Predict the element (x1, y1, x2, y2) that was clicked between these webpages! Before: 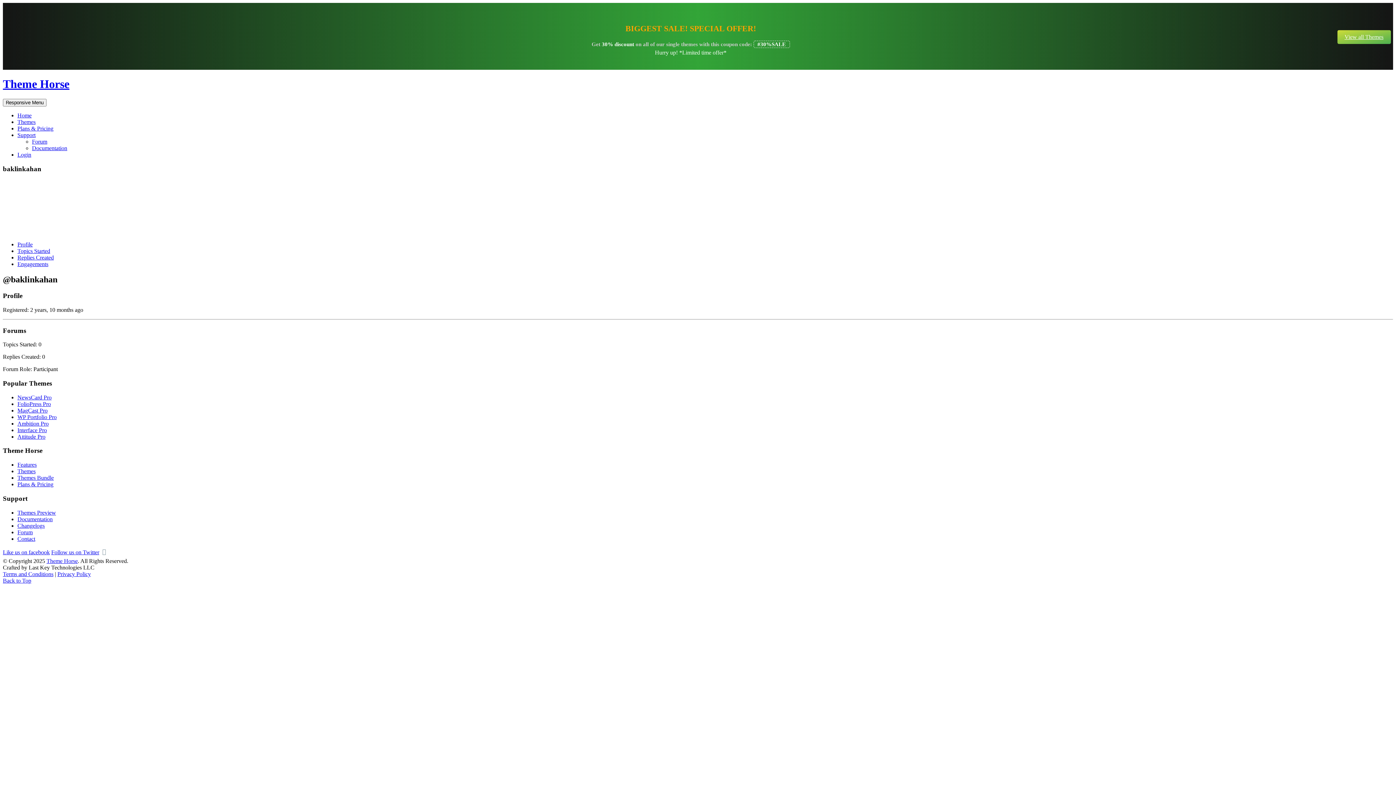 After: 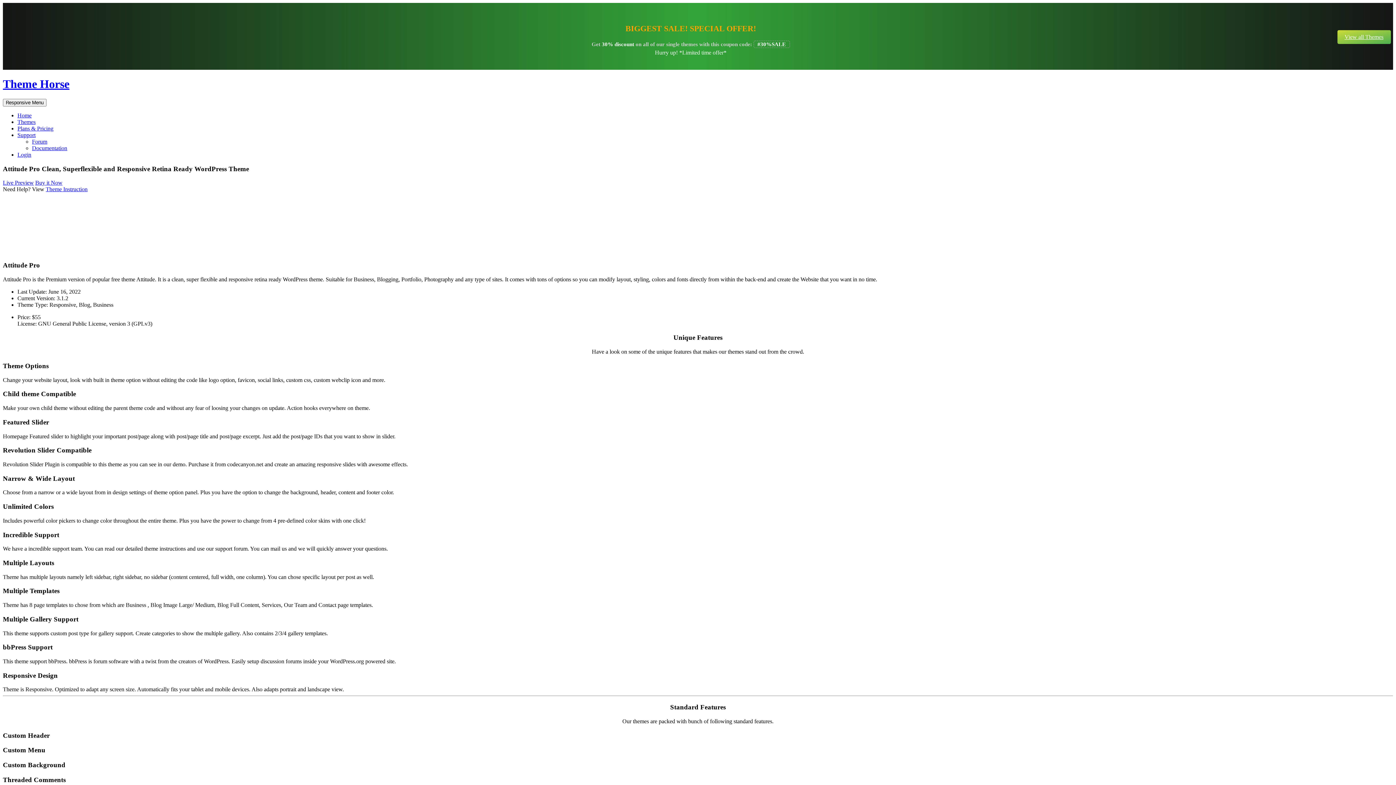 Action: label: Attitude Pro bbox: (17, 433, 45, 439)